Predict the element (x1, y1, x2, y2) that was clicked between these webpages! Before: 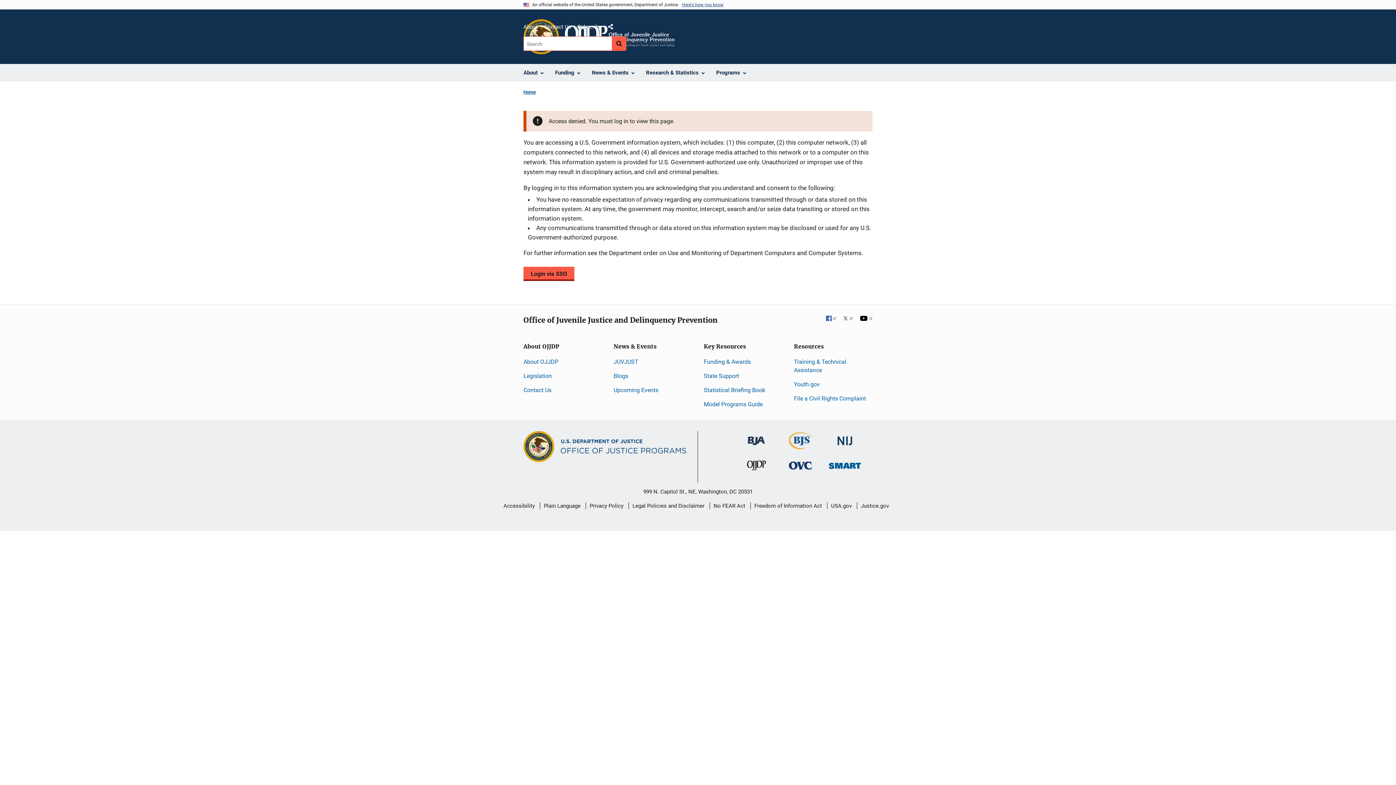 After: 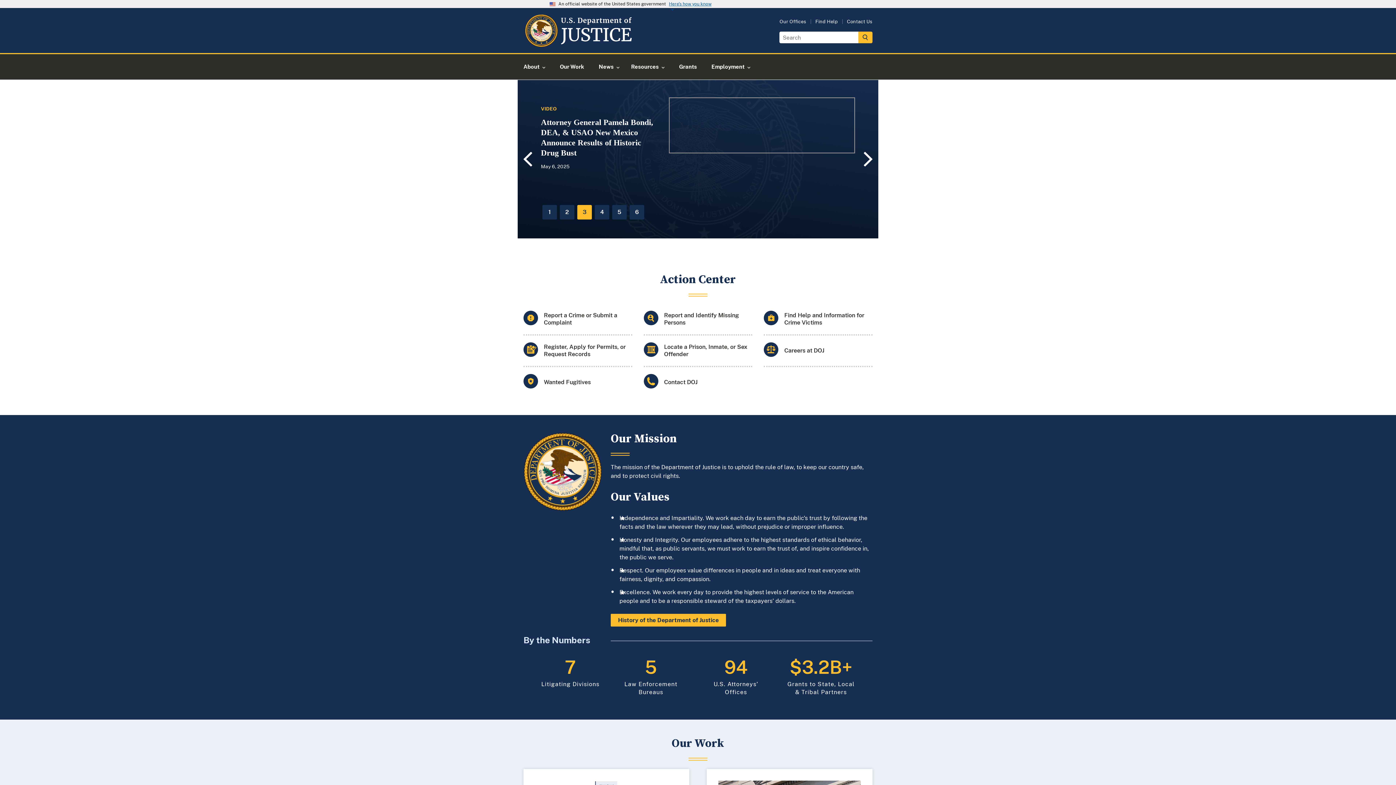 Action: bbox: (861, 497, 889, 514) label: Justice.gov